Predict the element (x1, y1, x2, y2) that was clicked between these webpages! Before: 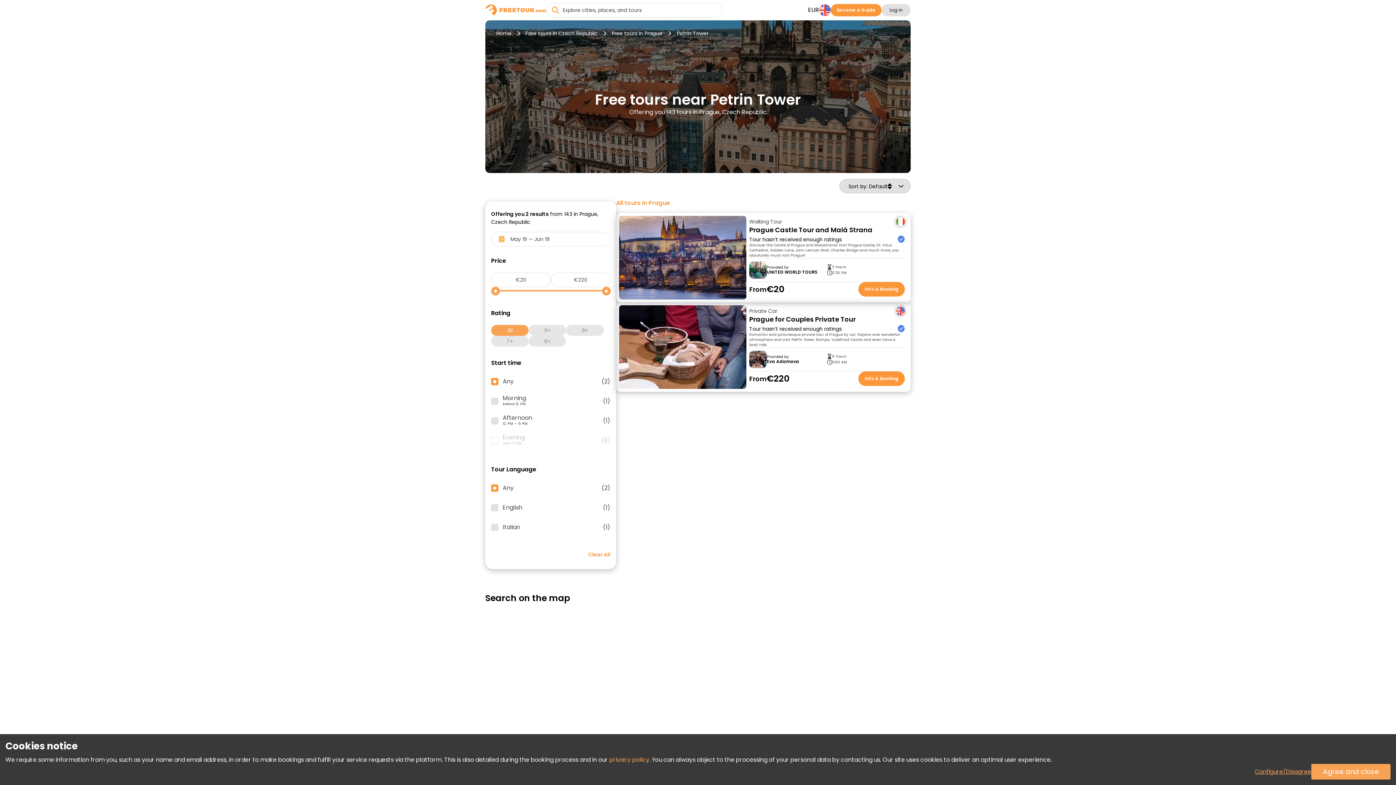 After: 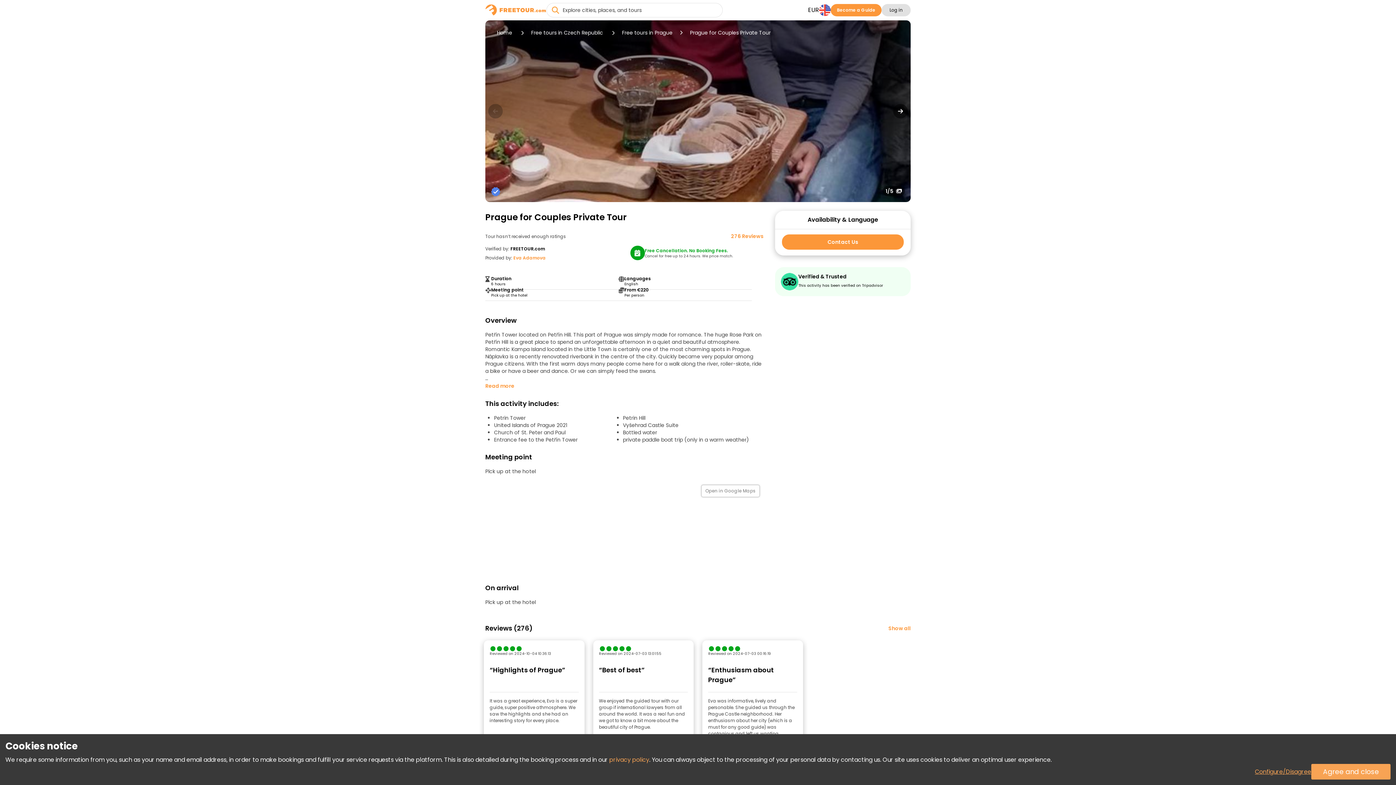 Action: label: Info & Booking bbox: (858, 371, 905, 386)